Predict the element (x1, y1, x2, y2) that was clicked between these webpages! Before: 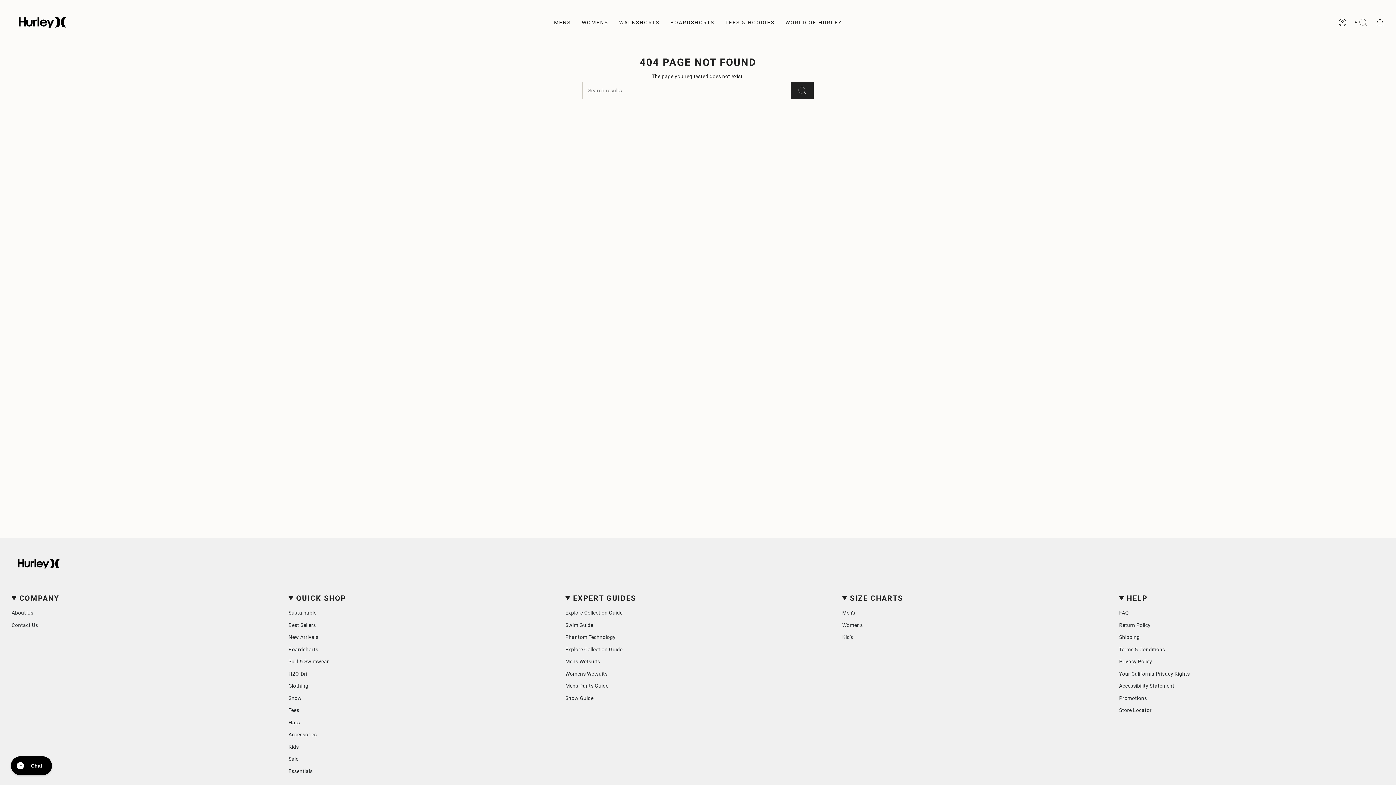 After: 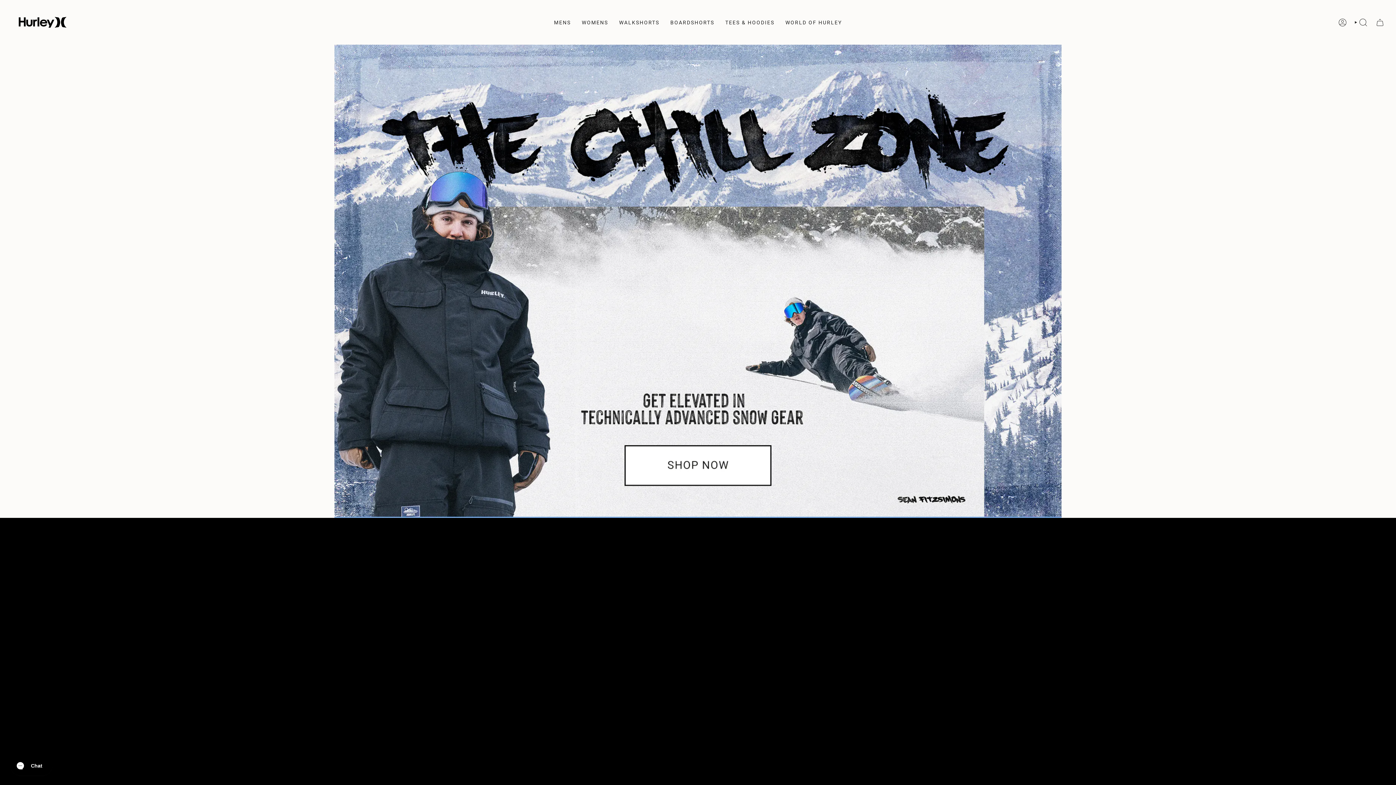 Action: label: Snow bbox: (288, 695, 301, 701)